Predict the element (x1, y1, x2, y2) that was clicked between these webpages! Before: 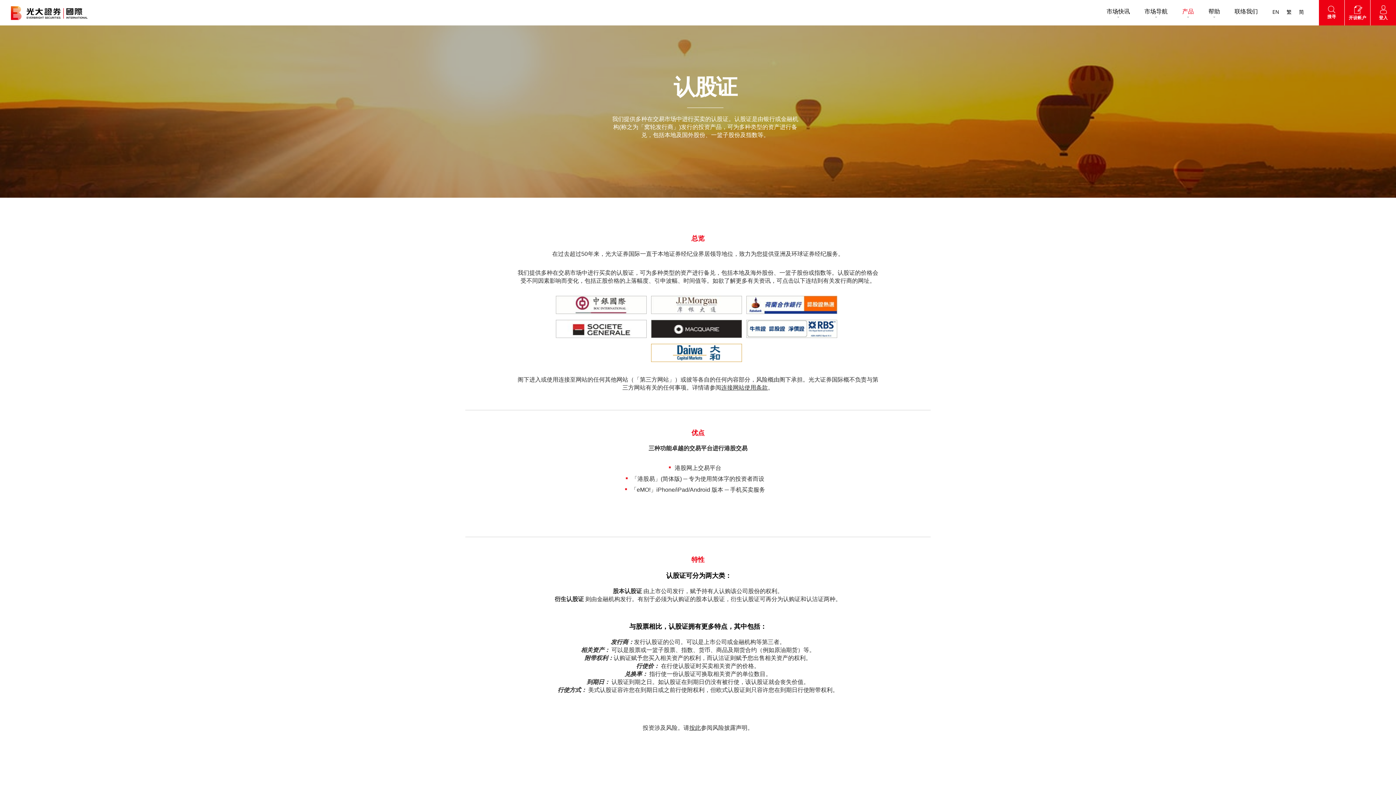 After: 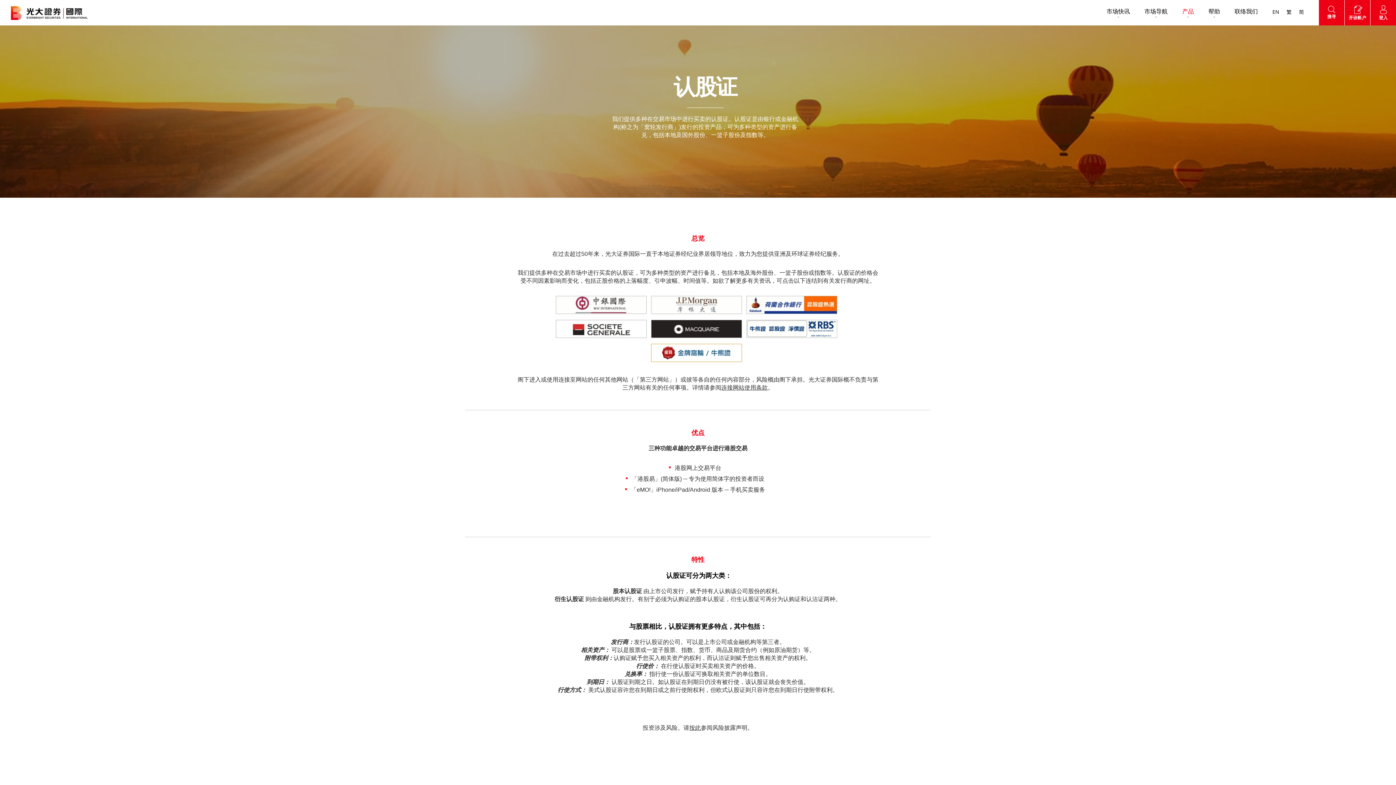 Action: bbox: (651, 312, 742, 318)